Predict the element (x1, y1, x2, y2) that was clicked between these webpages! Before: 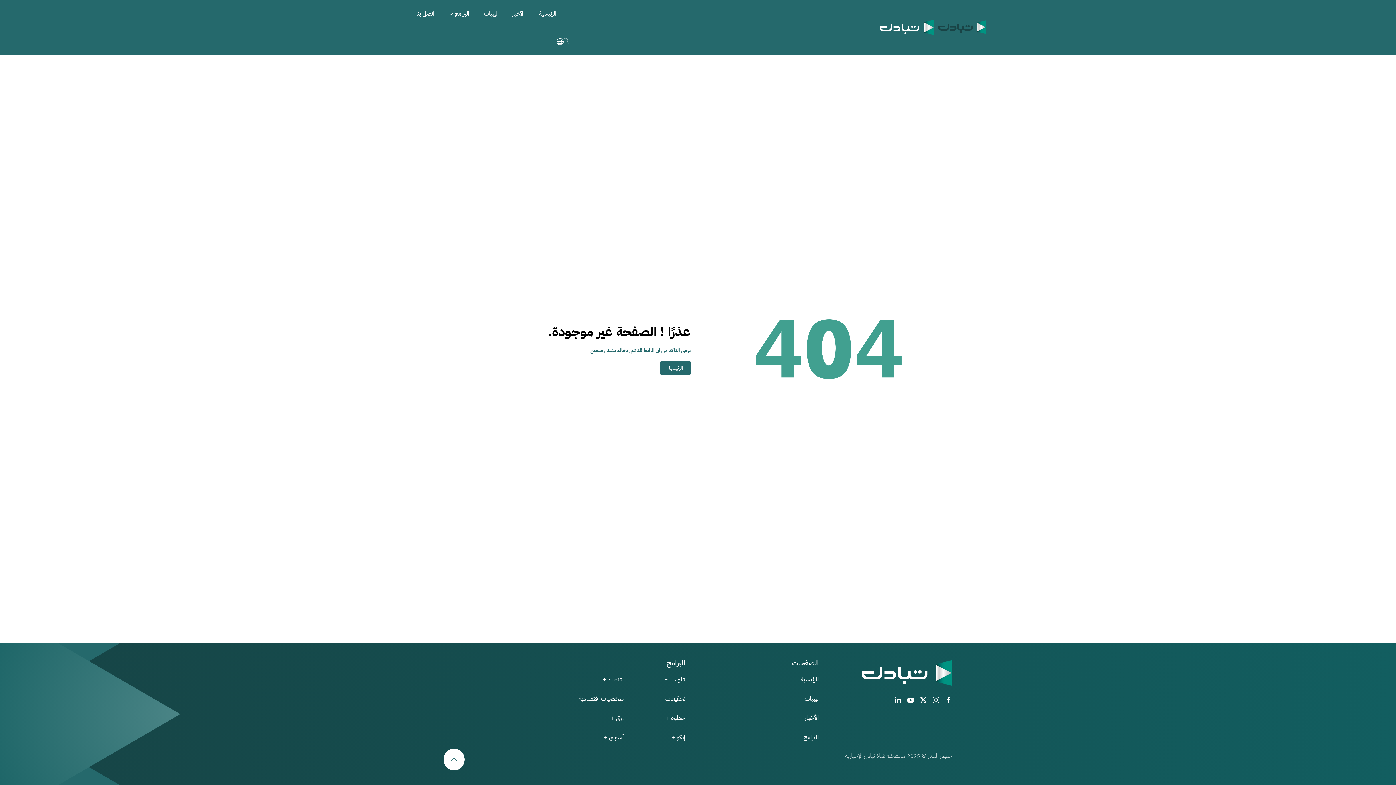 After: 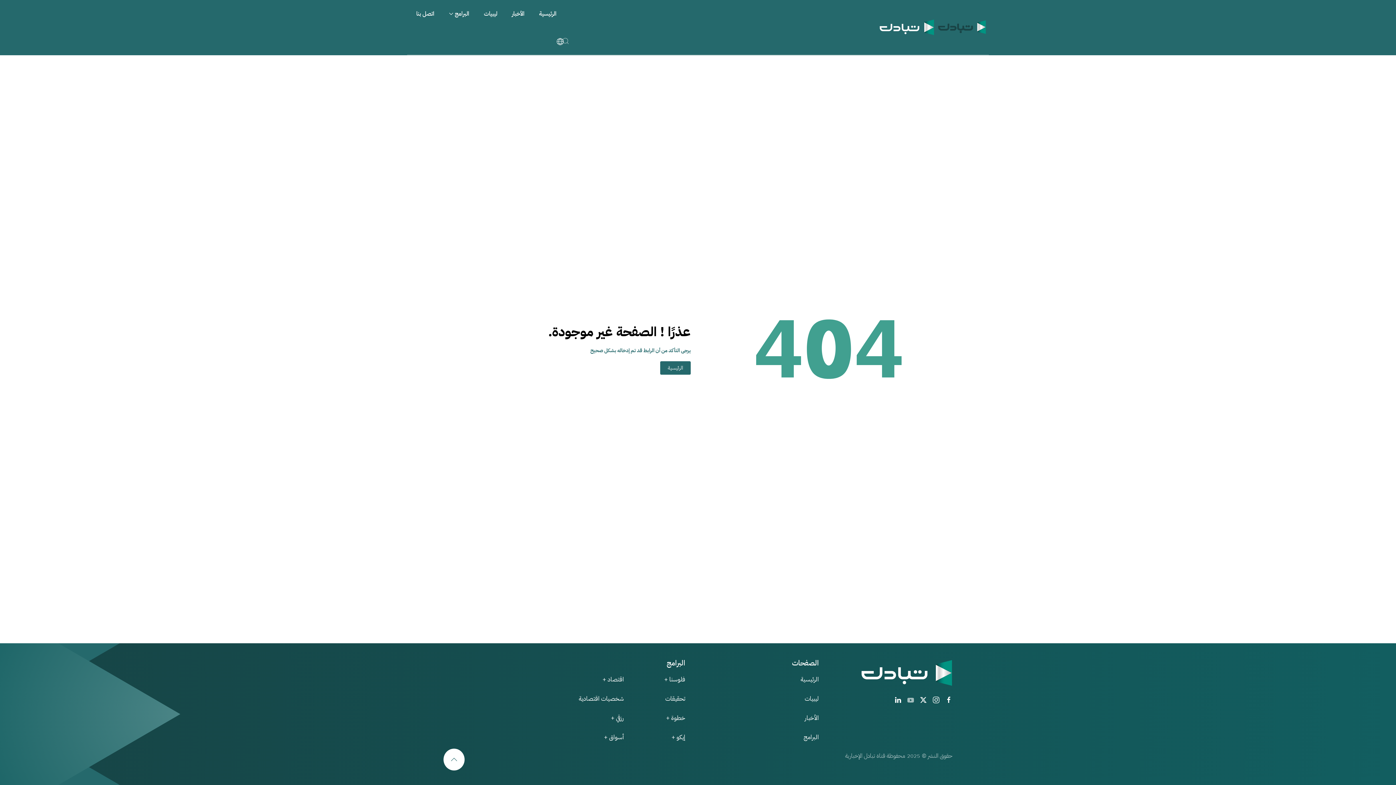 Action: bbox: (907, 695, 914, 704)